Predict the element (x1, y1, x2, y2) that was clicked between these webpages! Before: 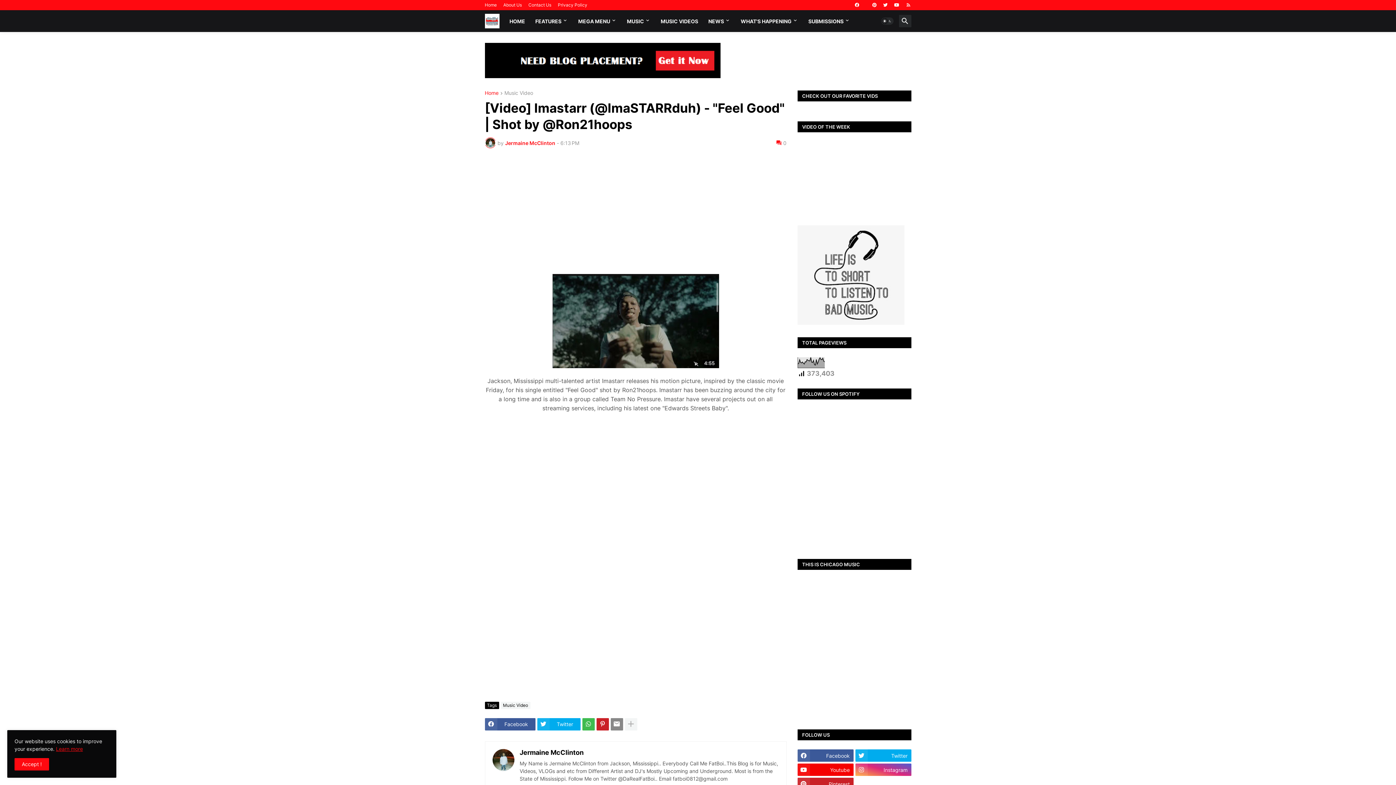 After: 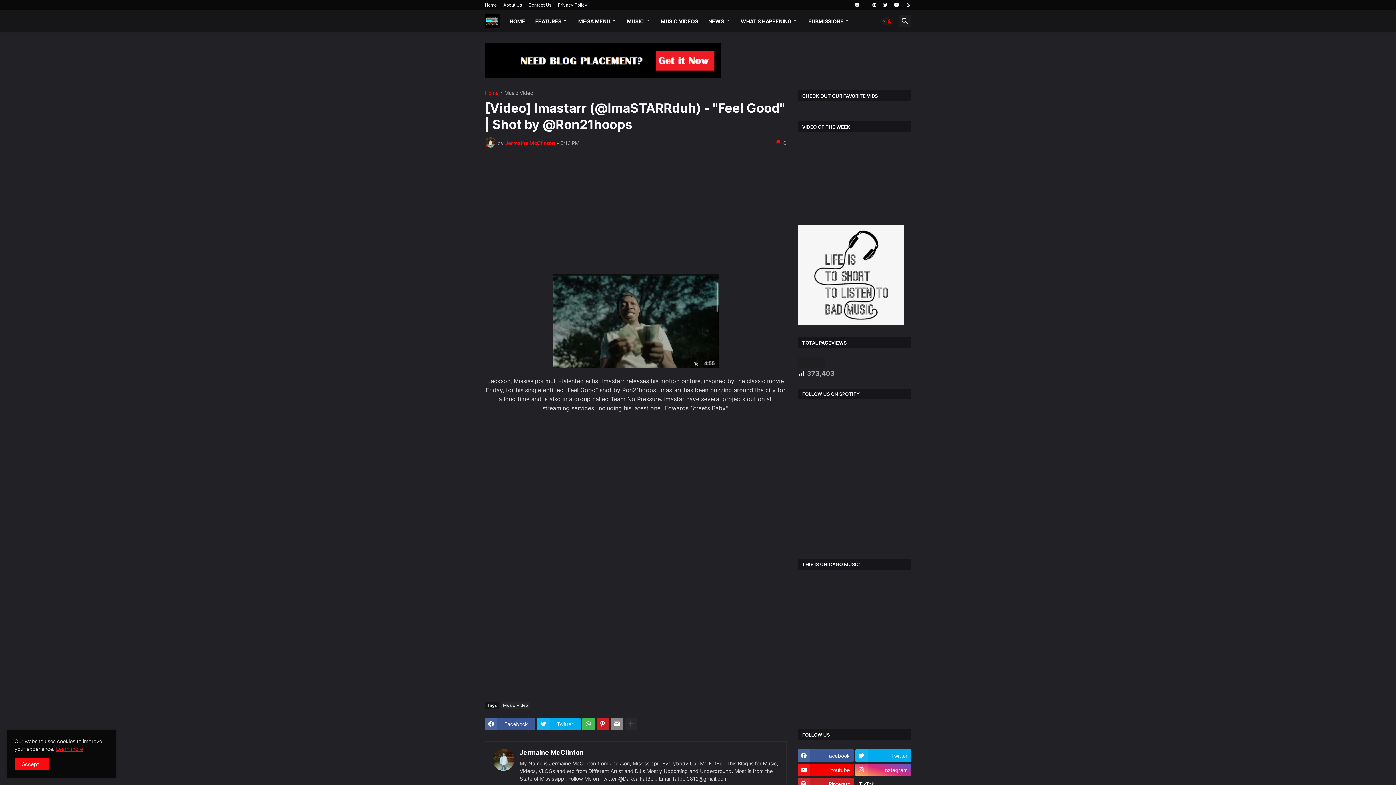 Action: bbox: (881, 17, 893, 24) label: Dark Mode